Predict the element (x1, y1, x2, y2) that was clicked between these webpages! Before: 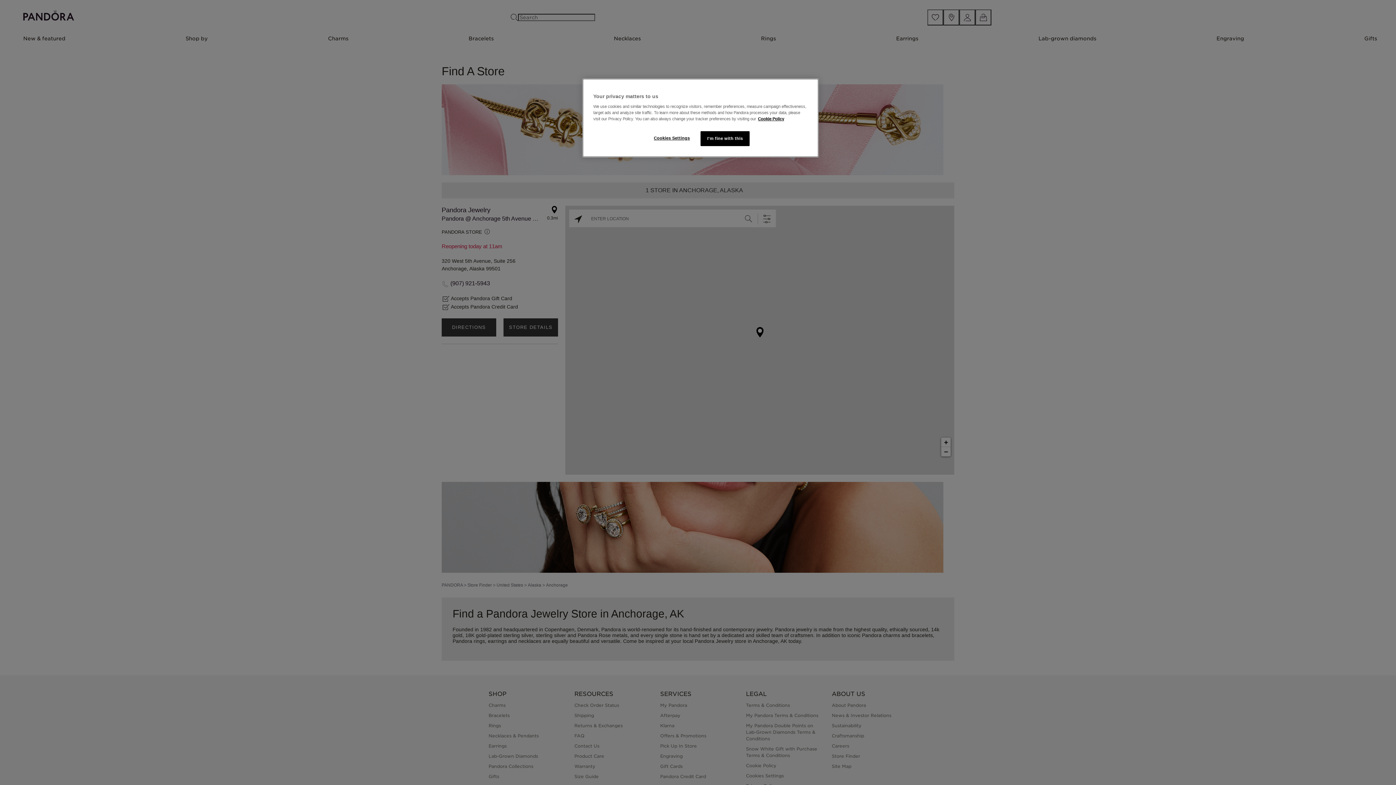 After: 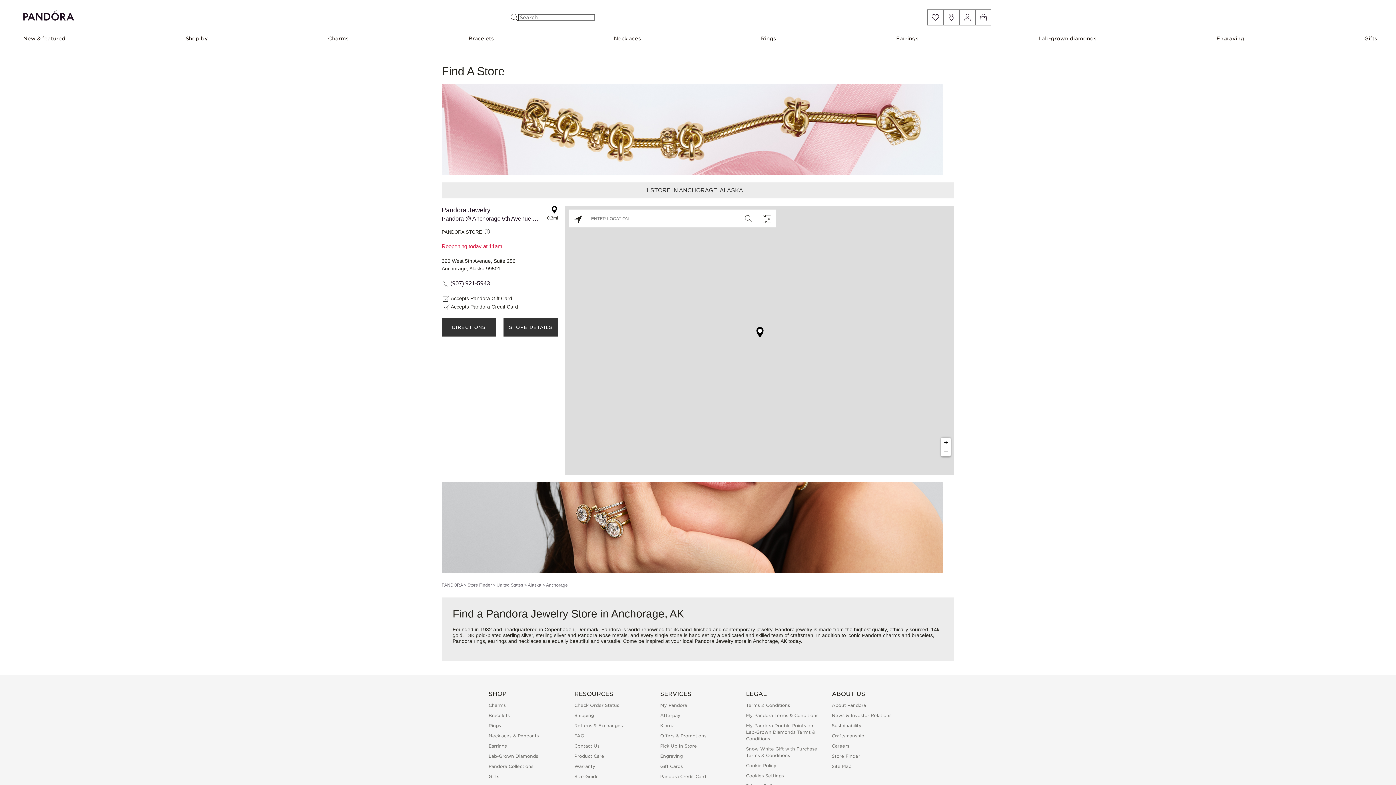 Action: bbox: (700, 131, 749, 146) label: I'm fine with this